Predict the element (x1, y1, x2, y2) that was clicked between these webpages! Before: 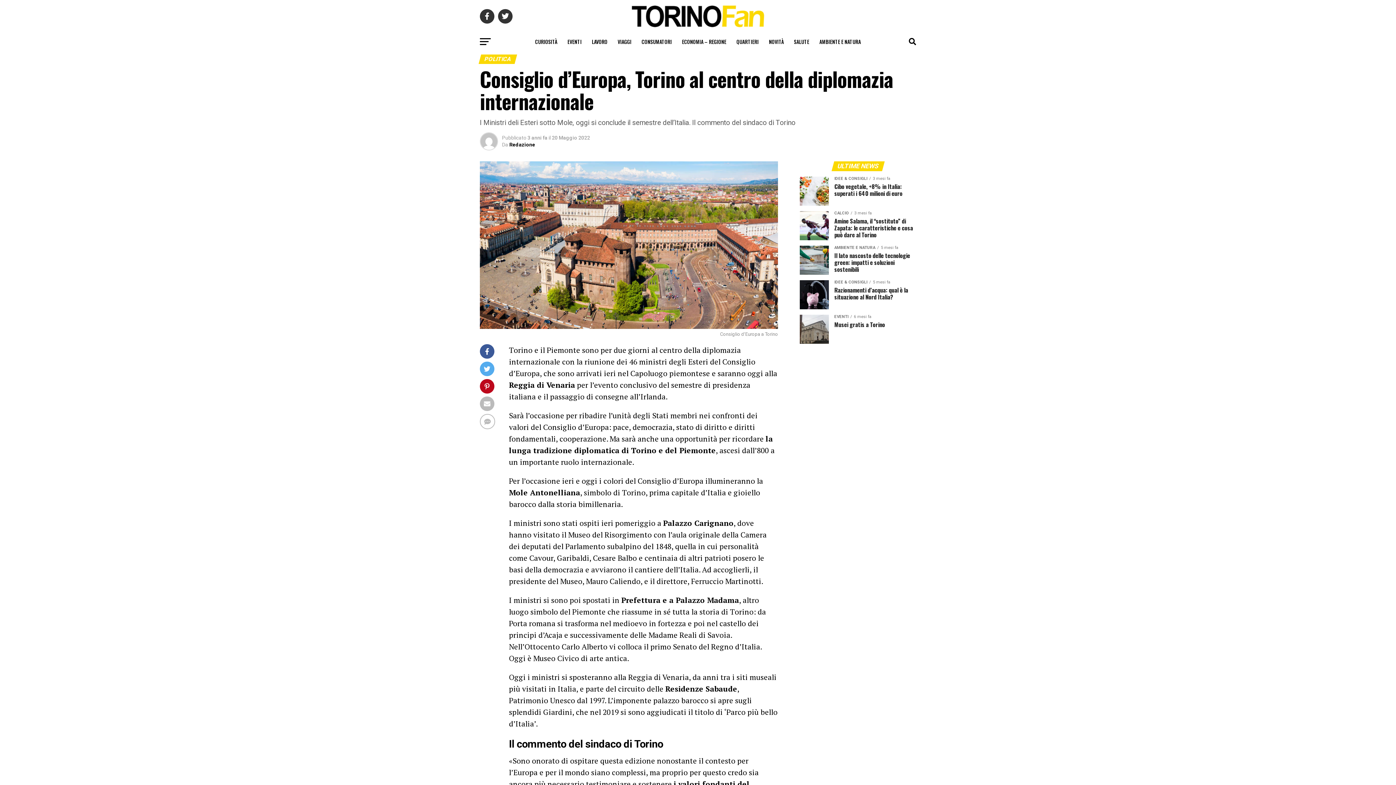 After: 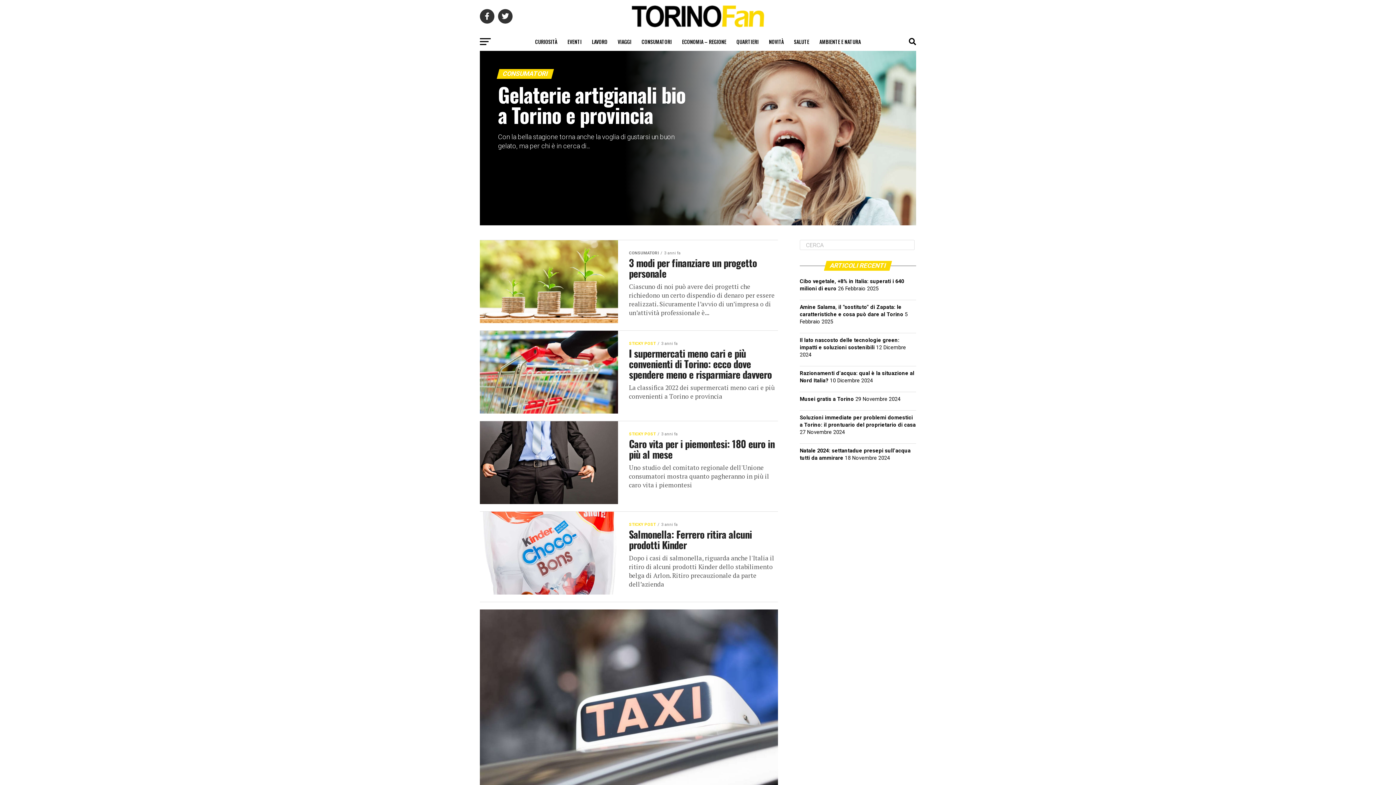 Action: label: CONSUMATORI bbox: (637, 32, 676, 50)